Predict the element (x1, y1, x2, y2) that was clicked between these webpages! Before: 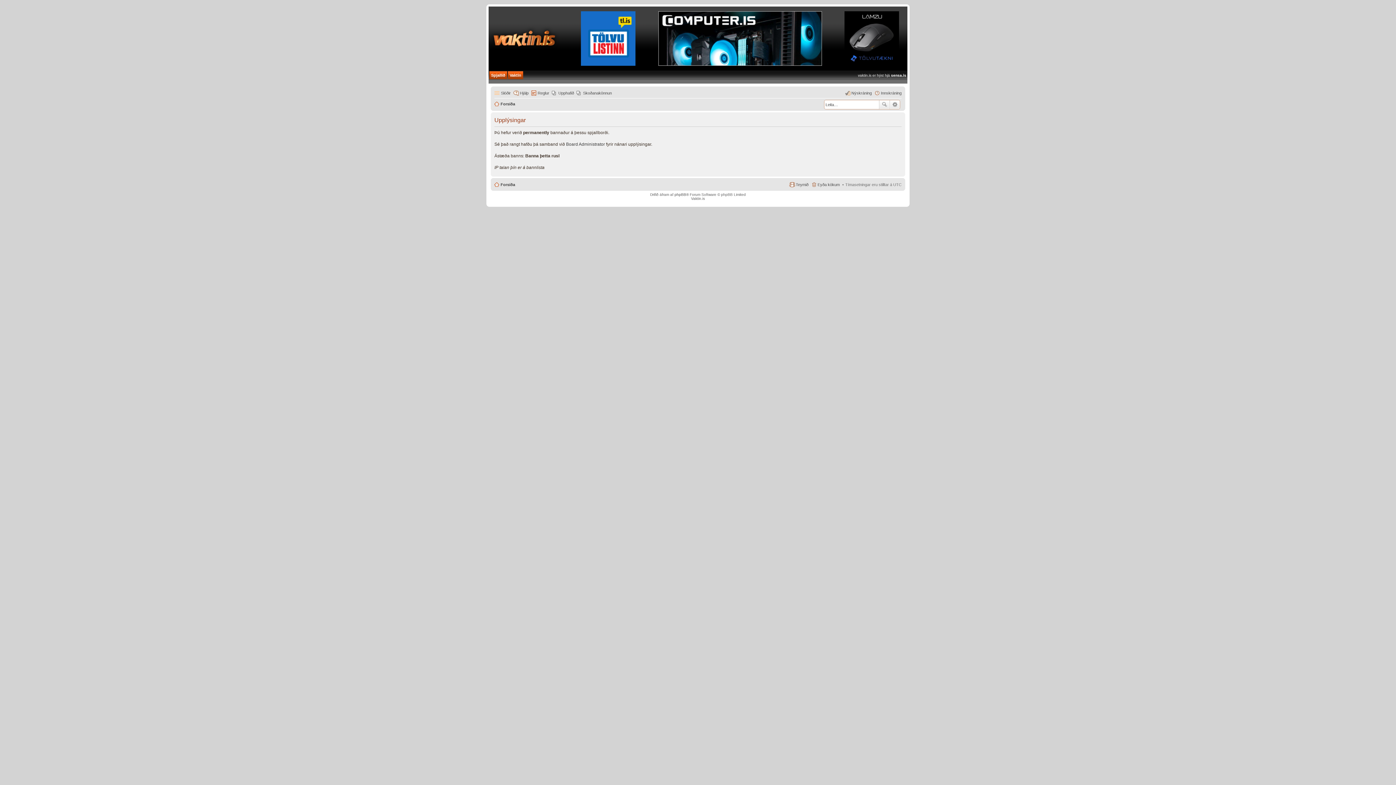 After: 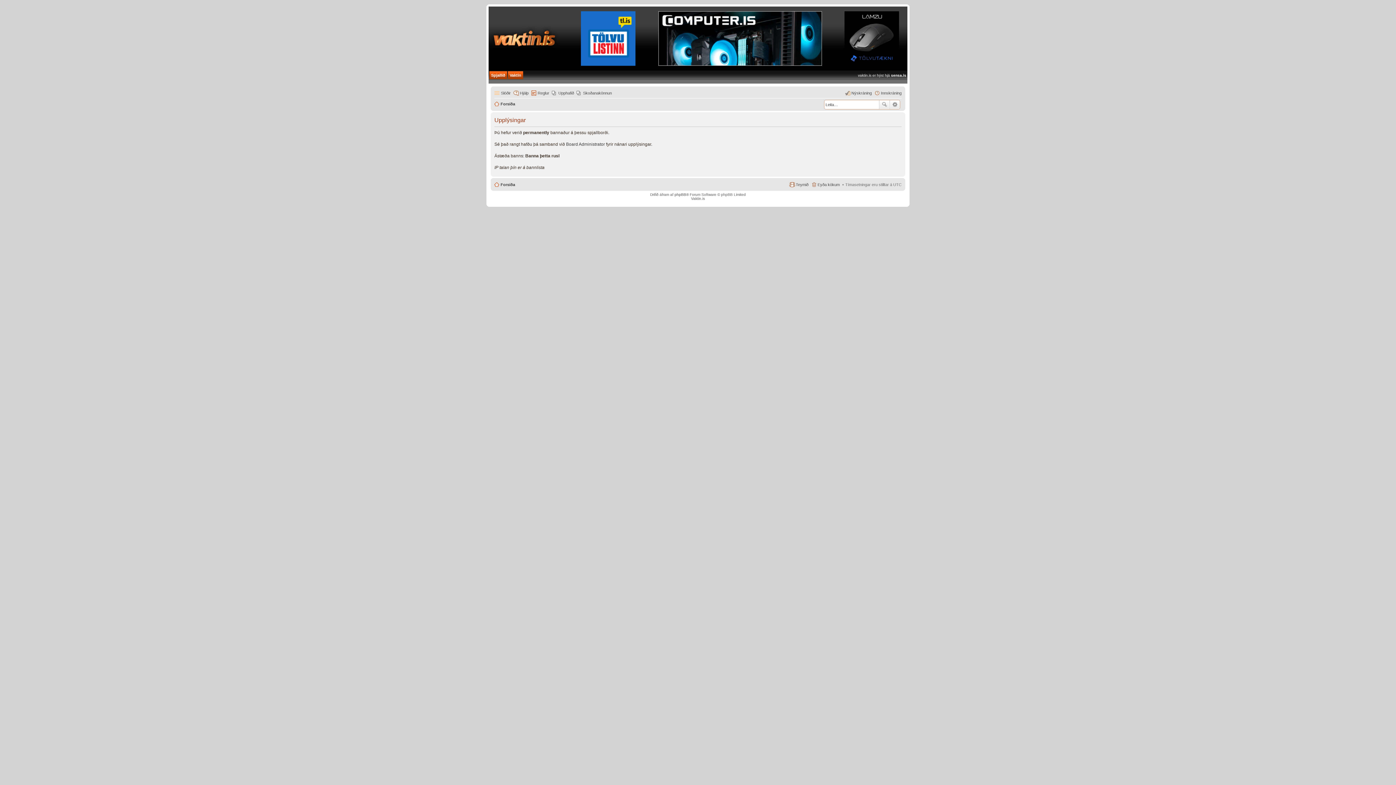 Action: label: Leita bbox: (879, 100, 890, 109)